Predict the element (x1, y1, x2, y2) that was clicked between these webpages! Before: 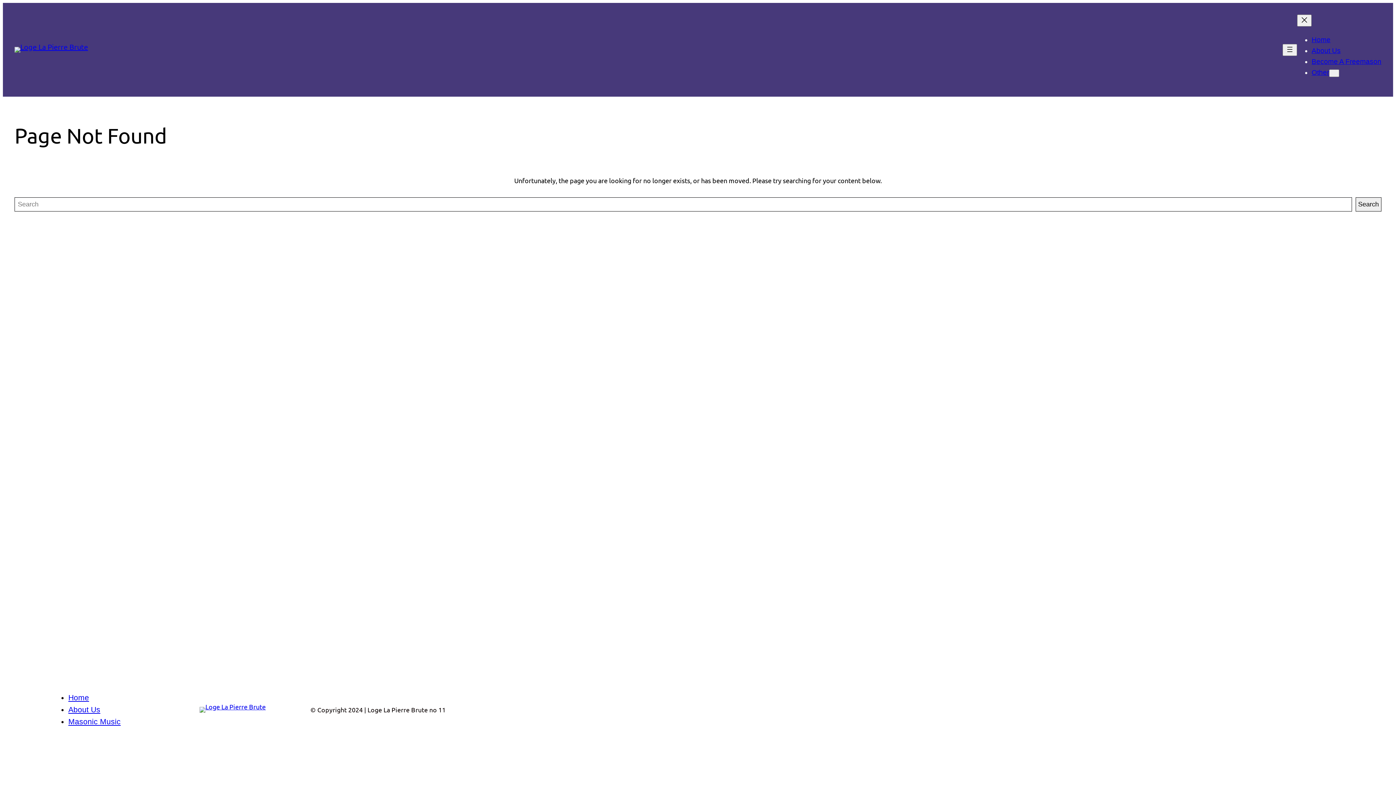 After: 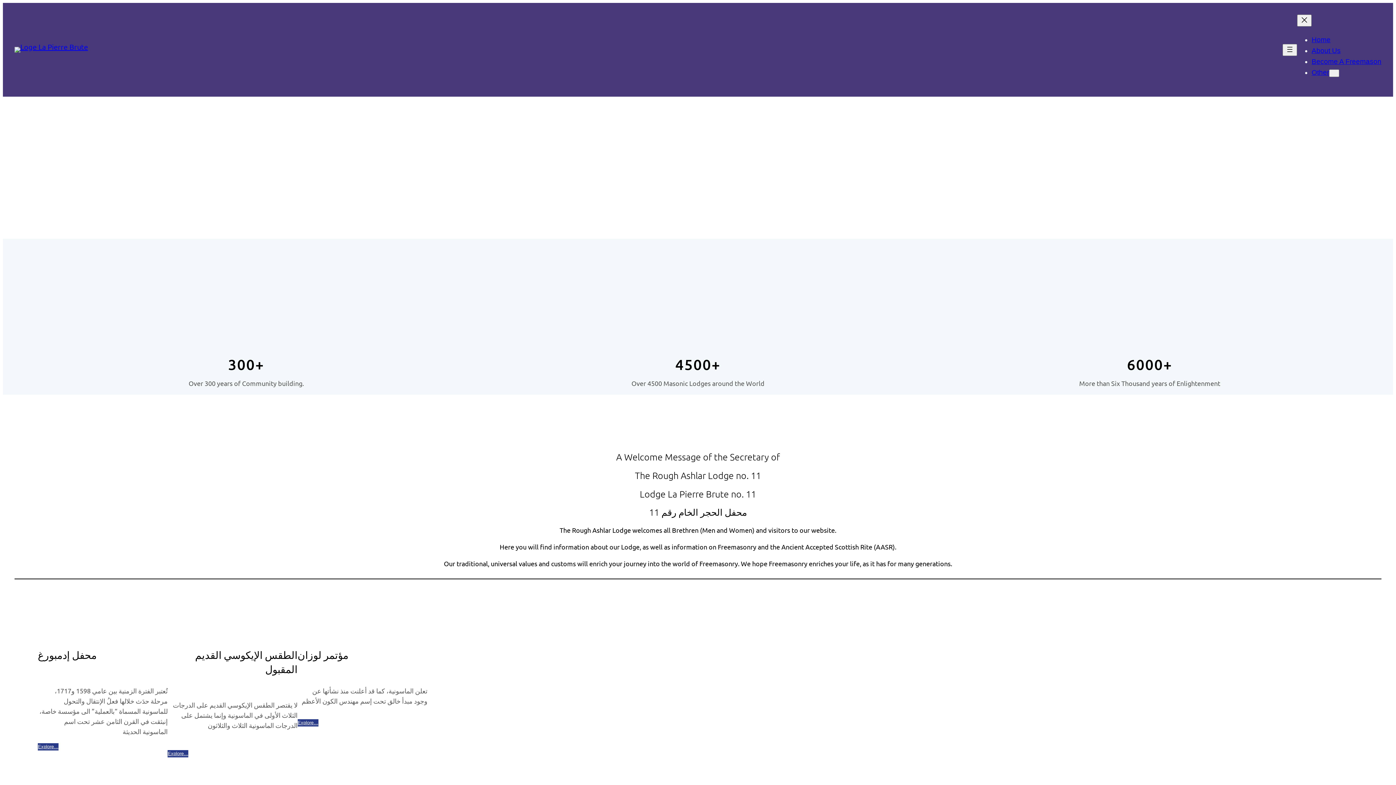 Action: bbox: (68, 693, 89, 702) label: Home